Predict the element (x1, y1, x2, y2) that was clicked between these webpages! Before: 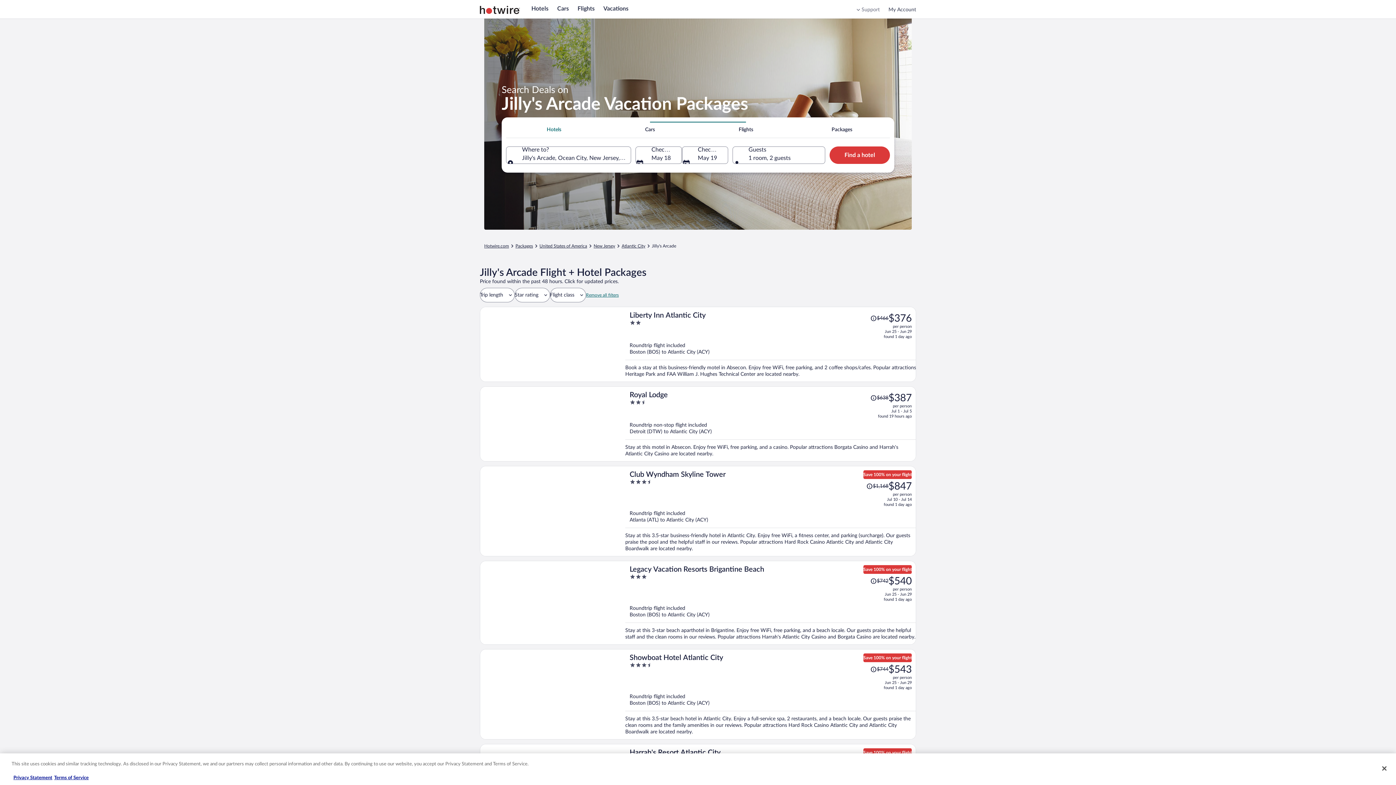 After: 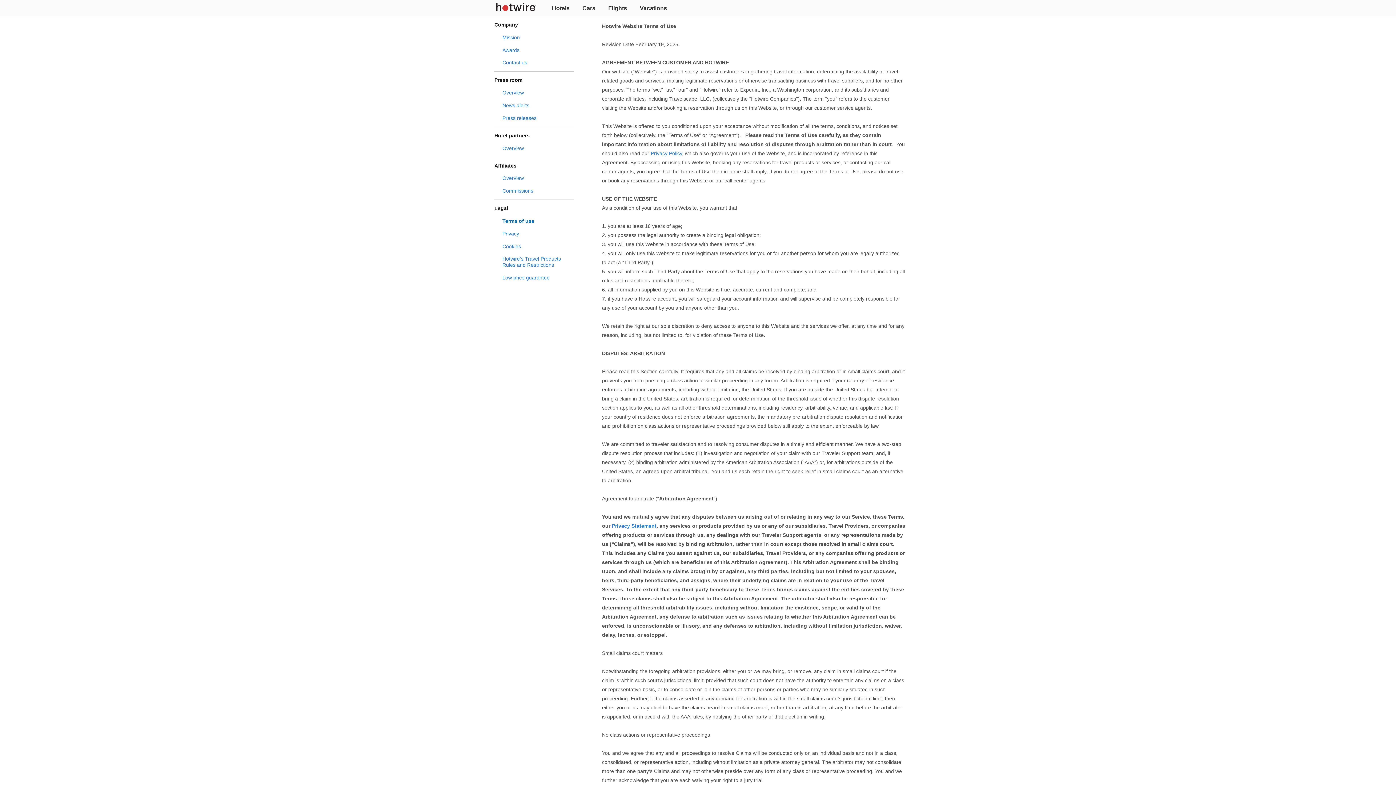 Action: label: Terms of Service, opens in a new tab bbox: (54, 776, 88, 780)